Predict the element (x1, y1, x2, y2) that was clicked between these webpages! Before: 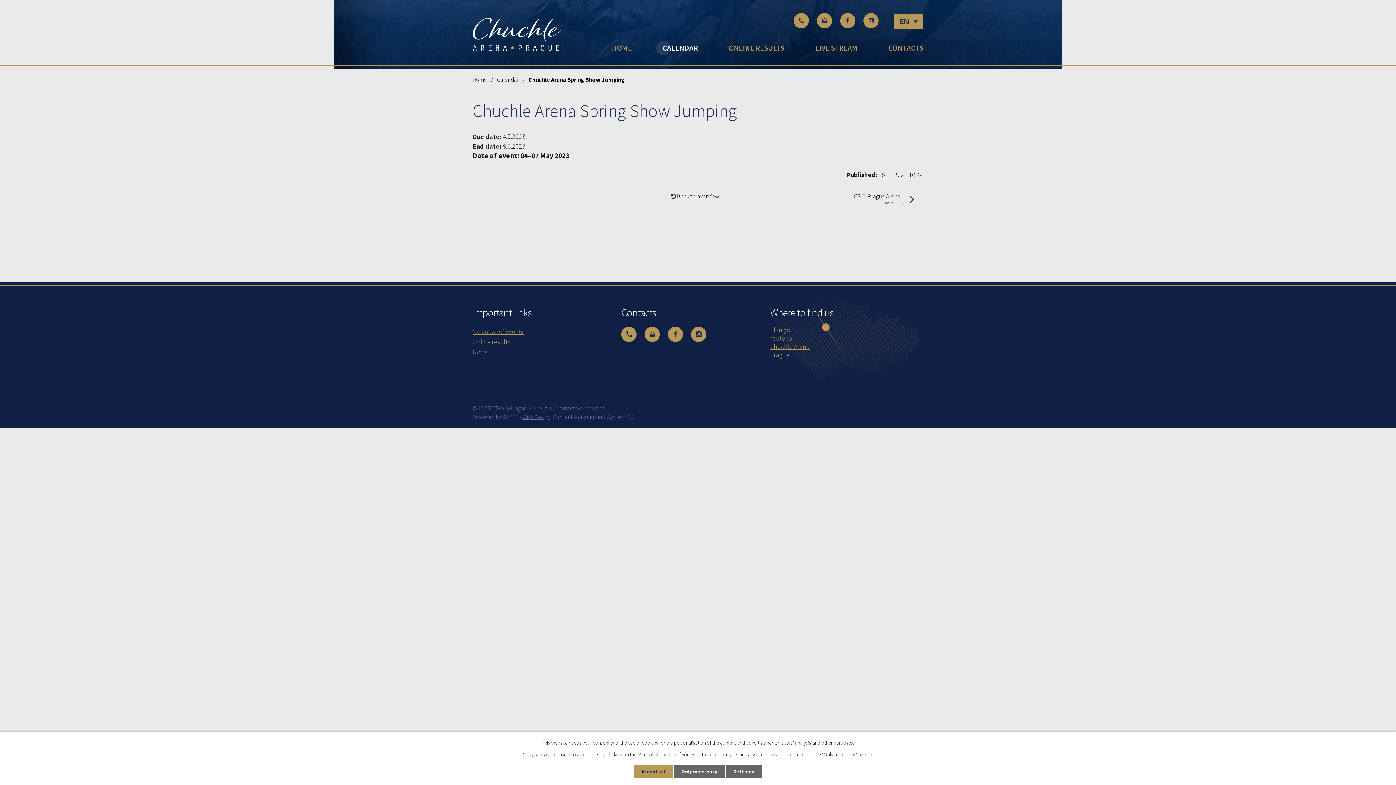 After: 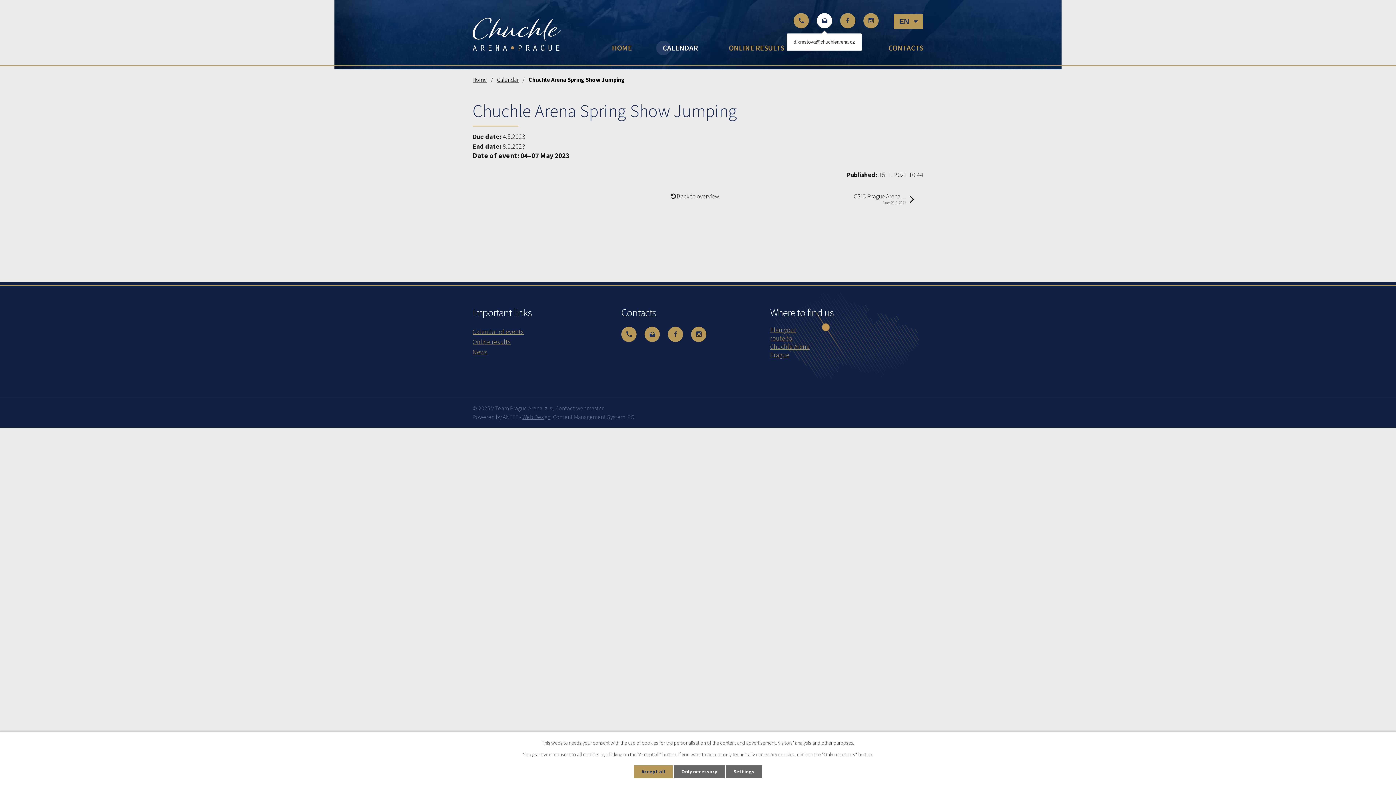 Action: bbox: (817, 13, 832, 28)